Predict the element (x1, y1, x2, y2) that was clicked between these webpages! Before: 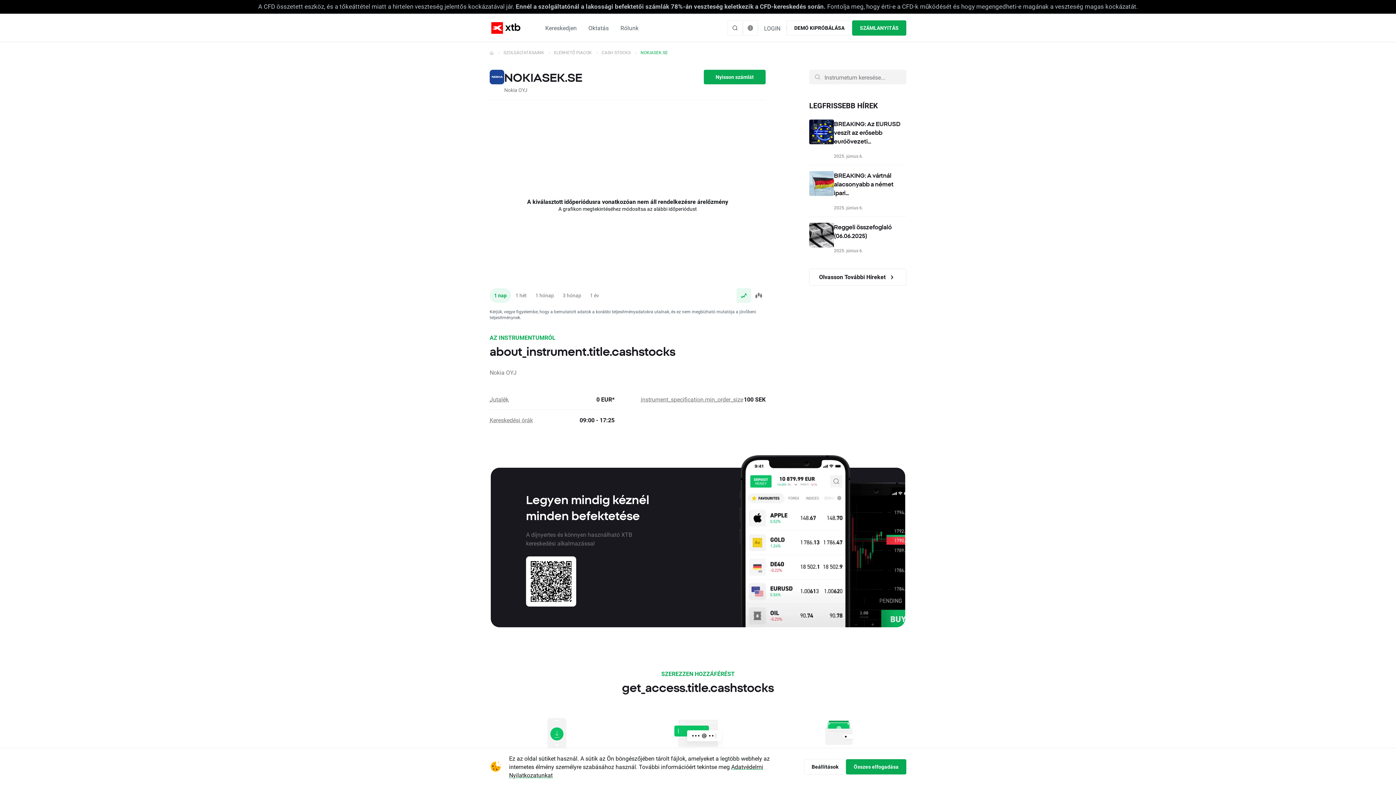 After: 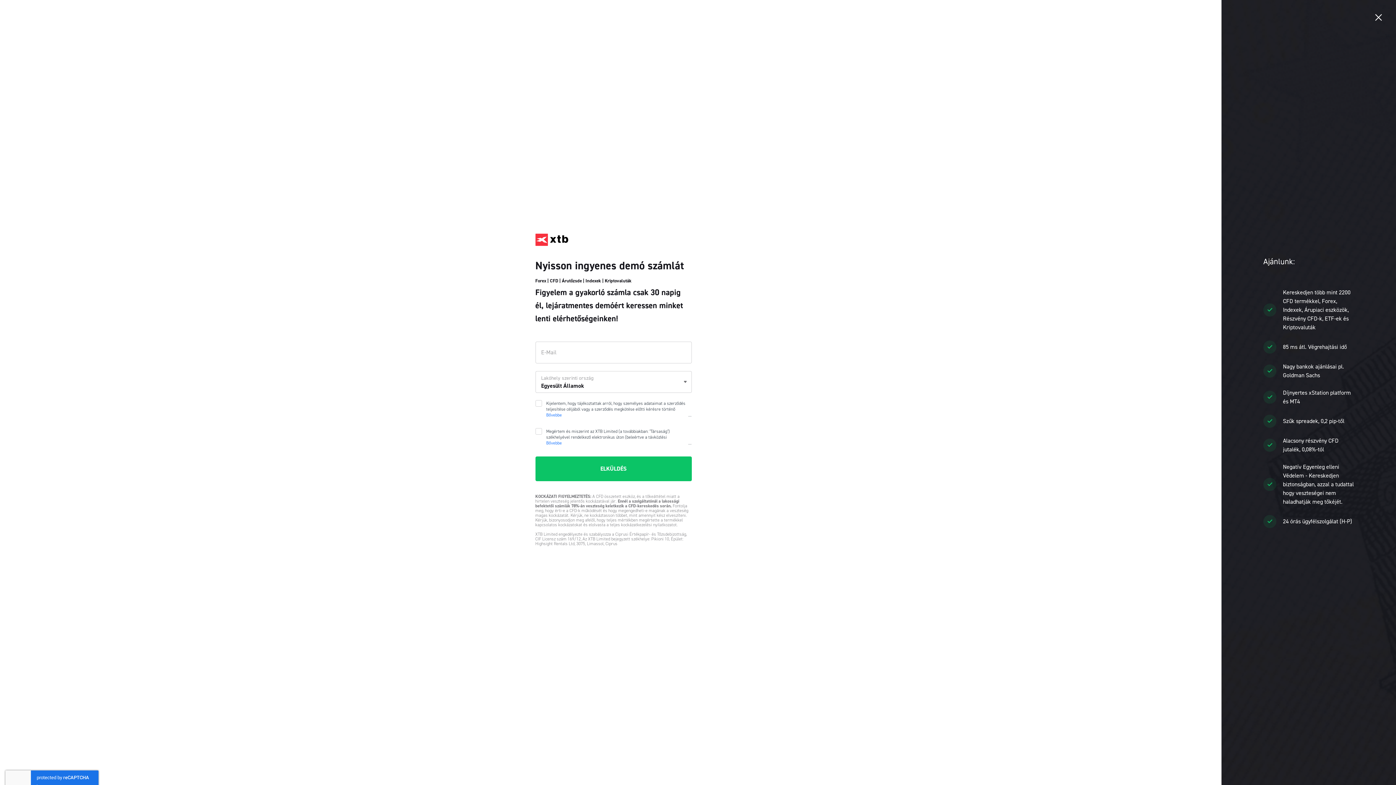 Action: bbox: (786, 20, 852, 35) label: DEMÓ KIPRÓBÁLÁSA